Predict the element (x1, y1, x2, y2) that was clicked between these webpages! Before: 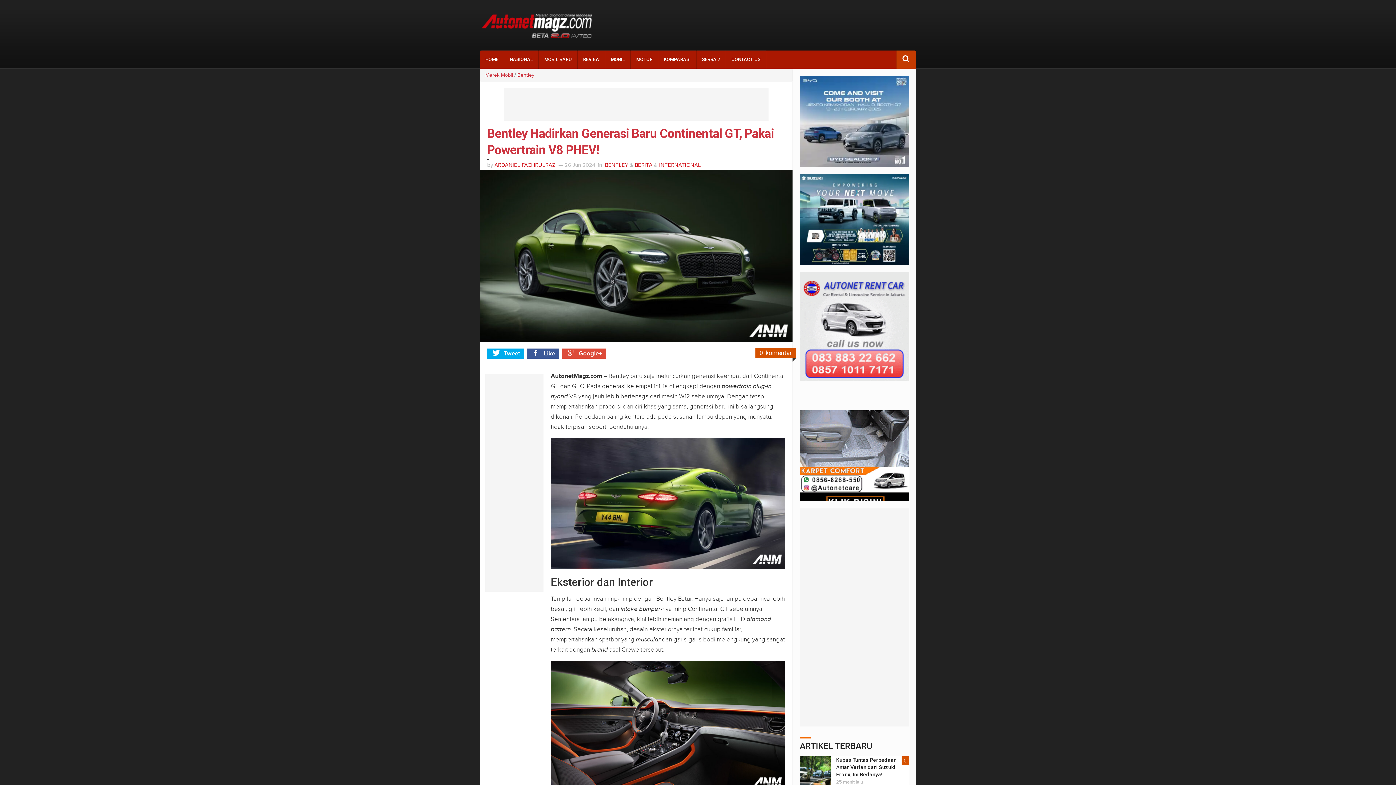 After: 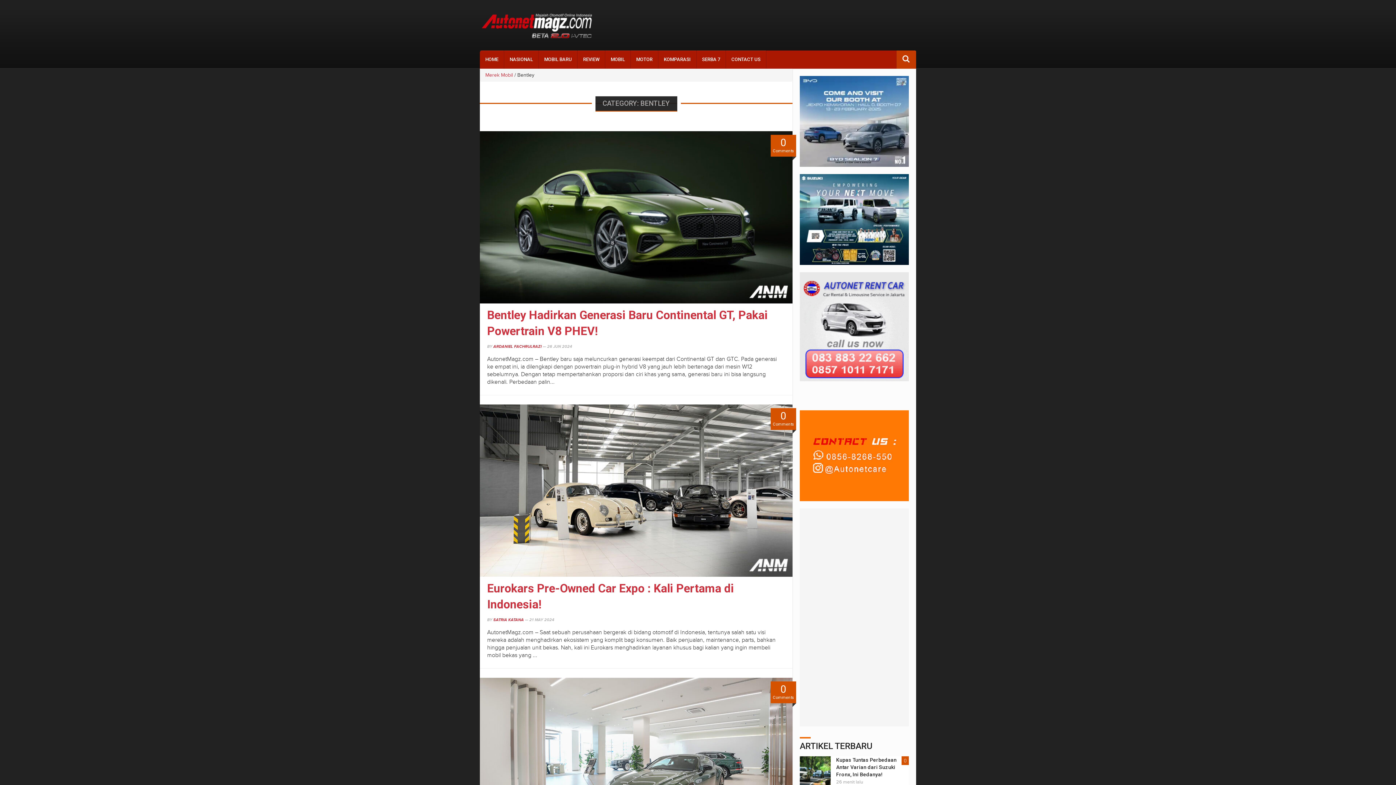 Action: label: BENTLEY bbox: (605, 161, 628, 168)